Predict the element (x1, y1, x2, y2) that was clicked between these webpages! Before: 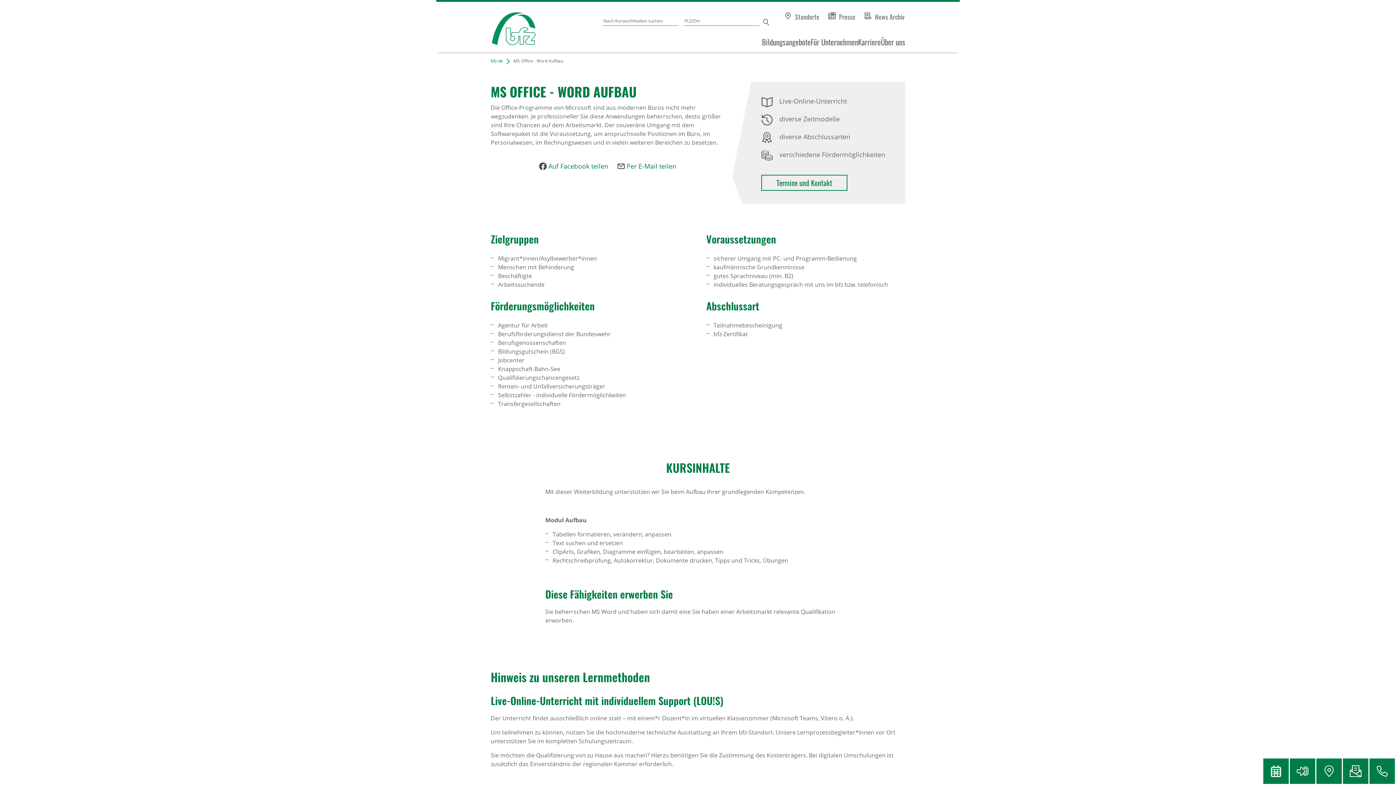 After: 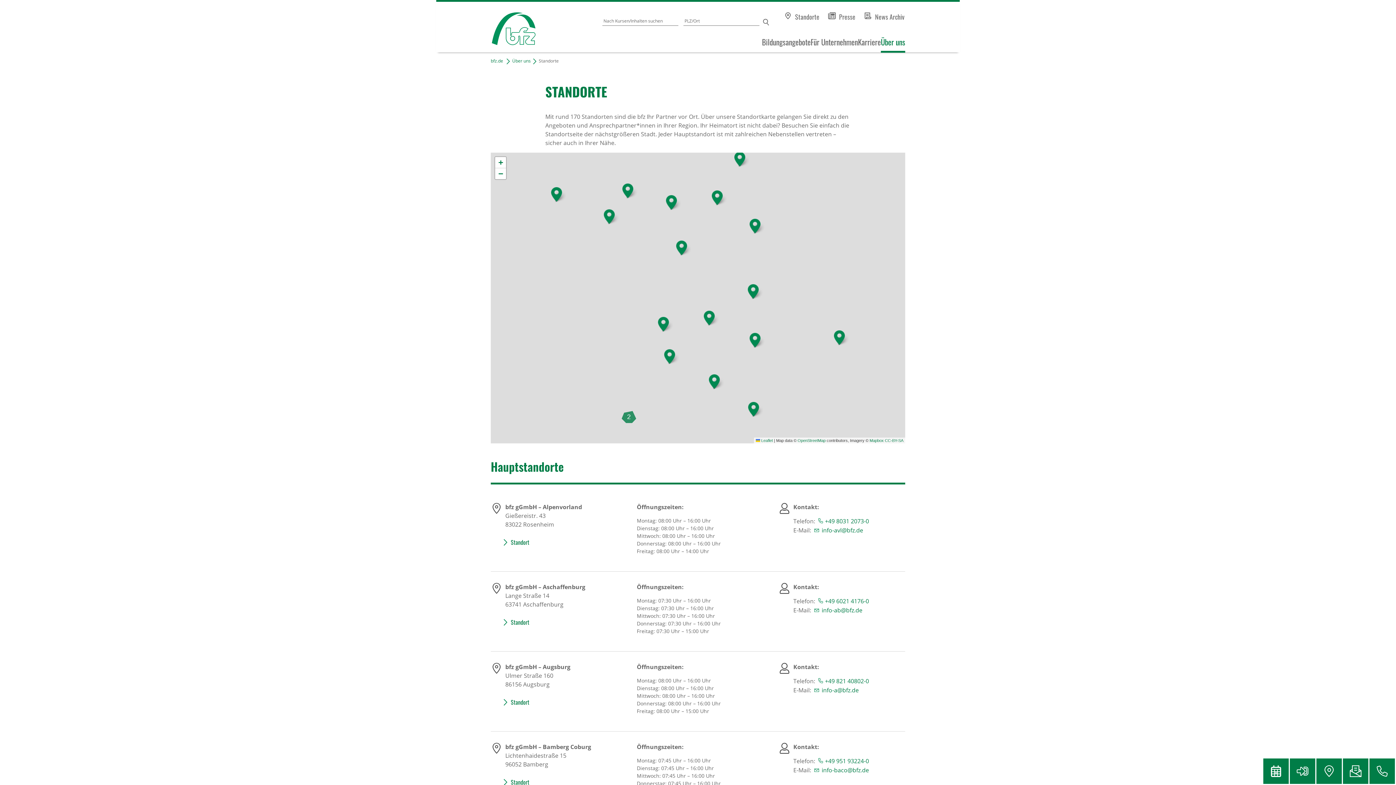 Action: bbox: (784, 12, 819, 21) label: Standorte